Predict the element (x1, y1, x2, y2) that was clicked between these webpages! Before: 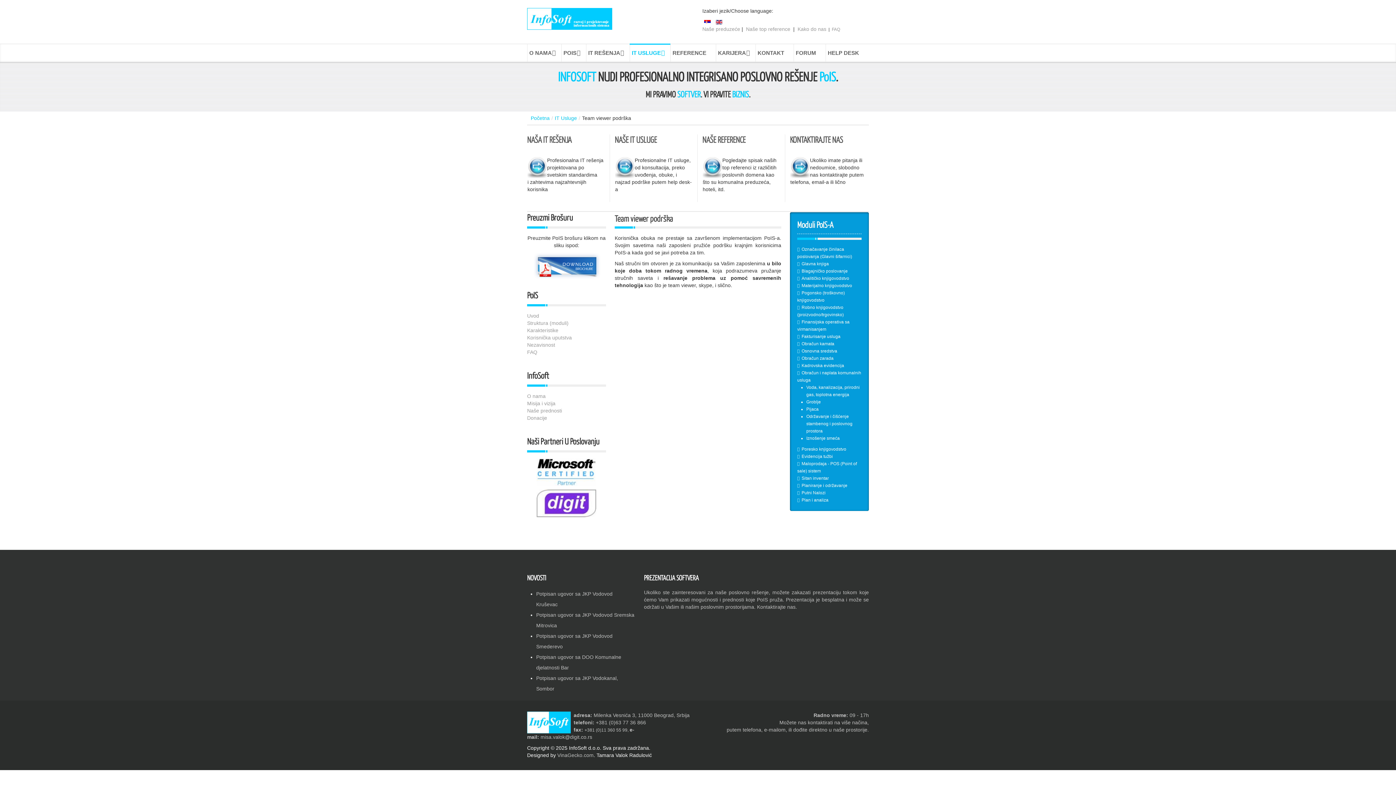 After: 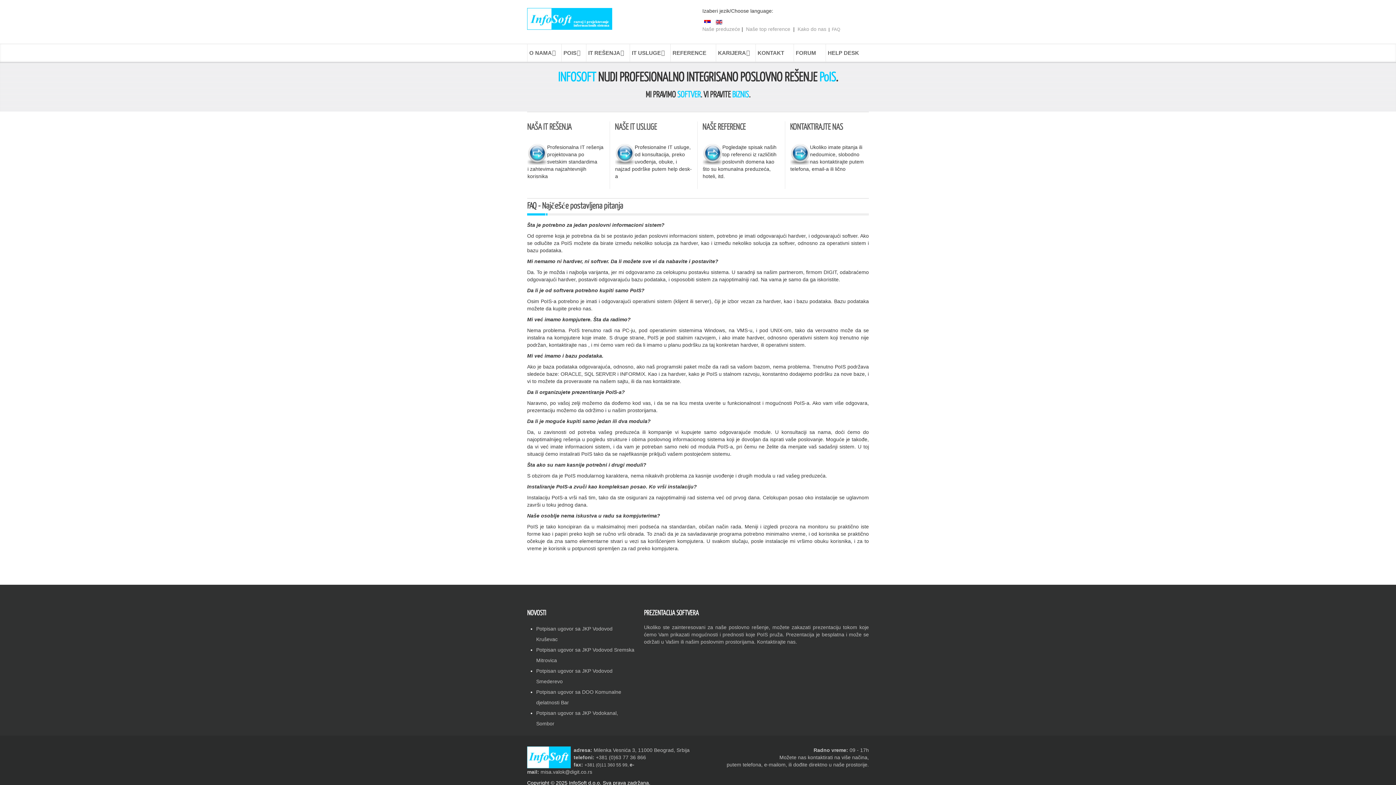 Action: label: FAQ bbox: (832, 26, 840, 32)